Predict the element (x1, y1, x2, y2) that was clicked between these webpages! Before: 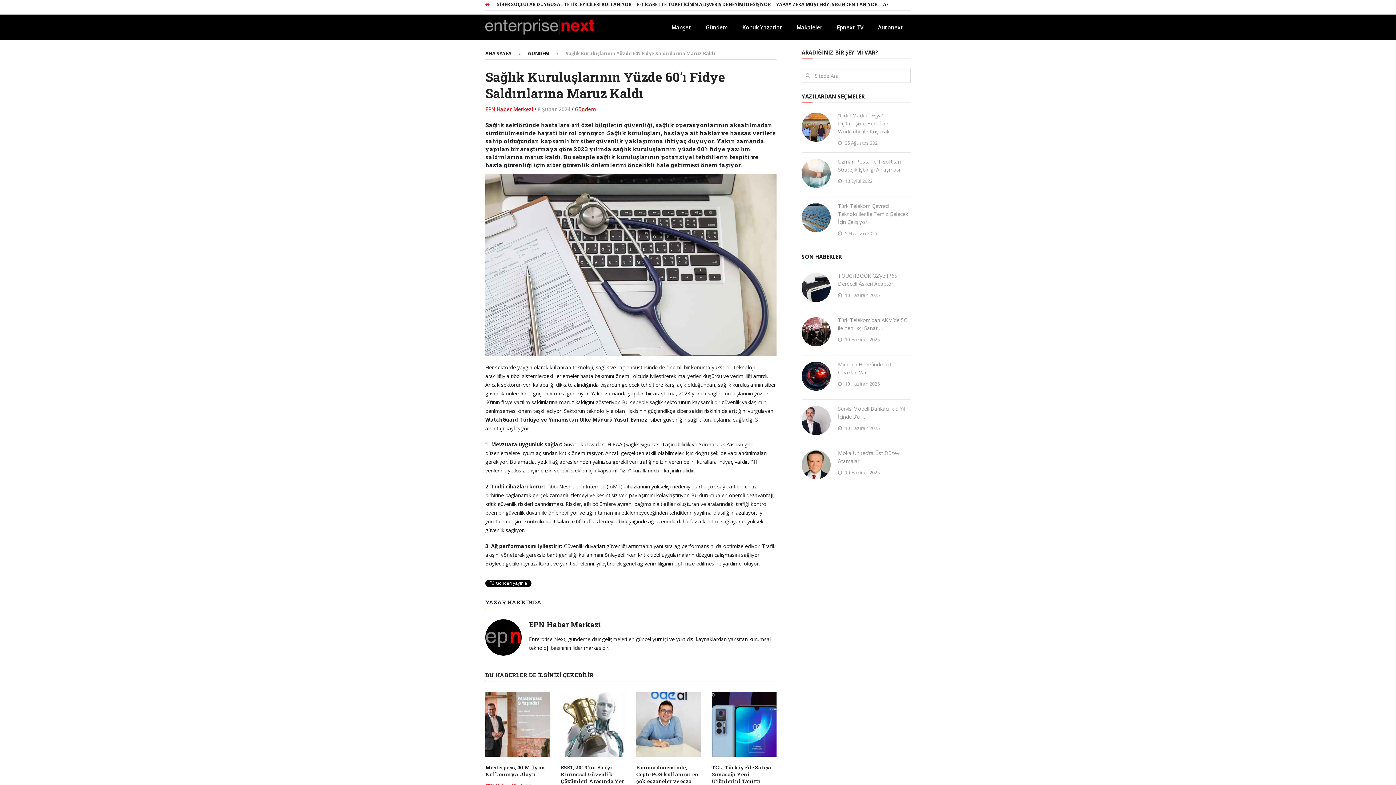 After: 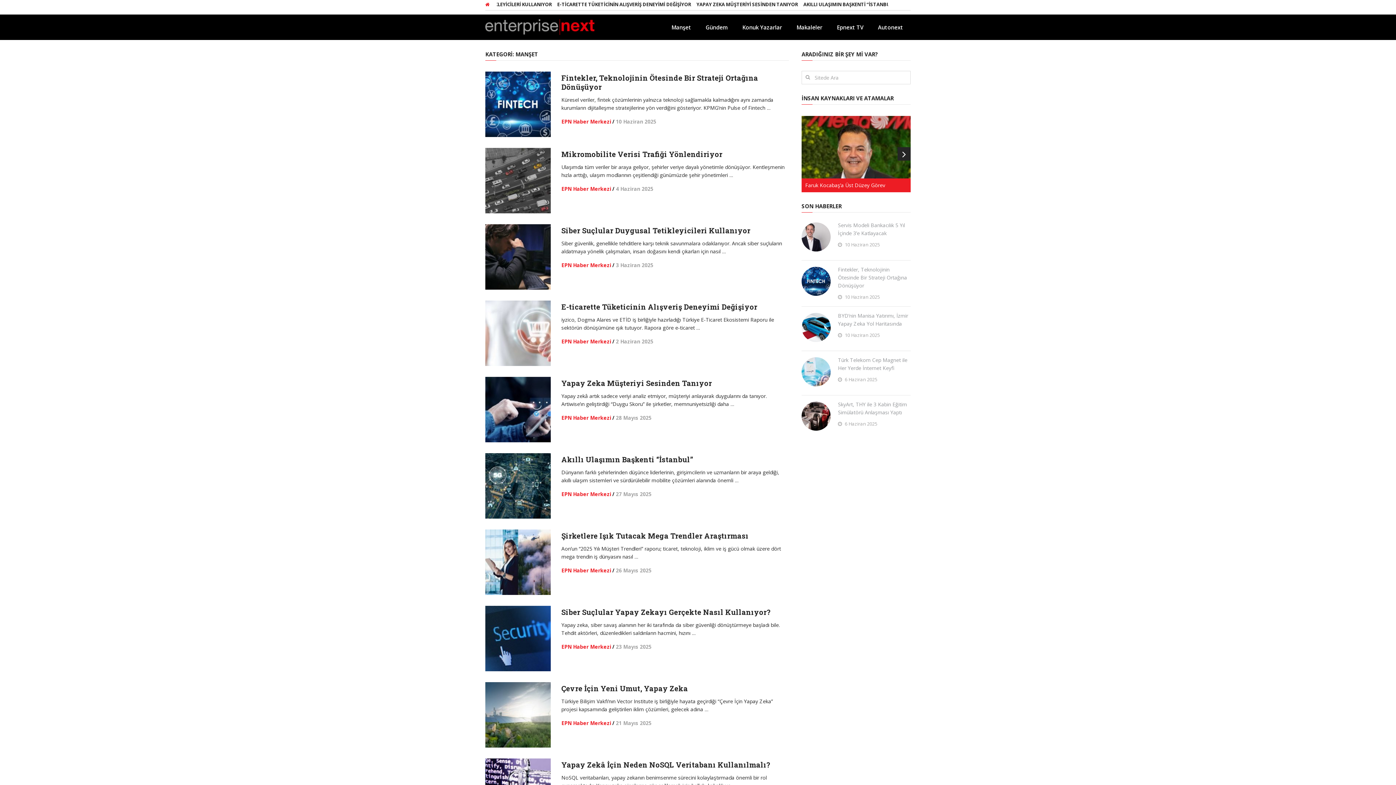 Action: label: Manşet bbox: (664, 14, 698, 40)